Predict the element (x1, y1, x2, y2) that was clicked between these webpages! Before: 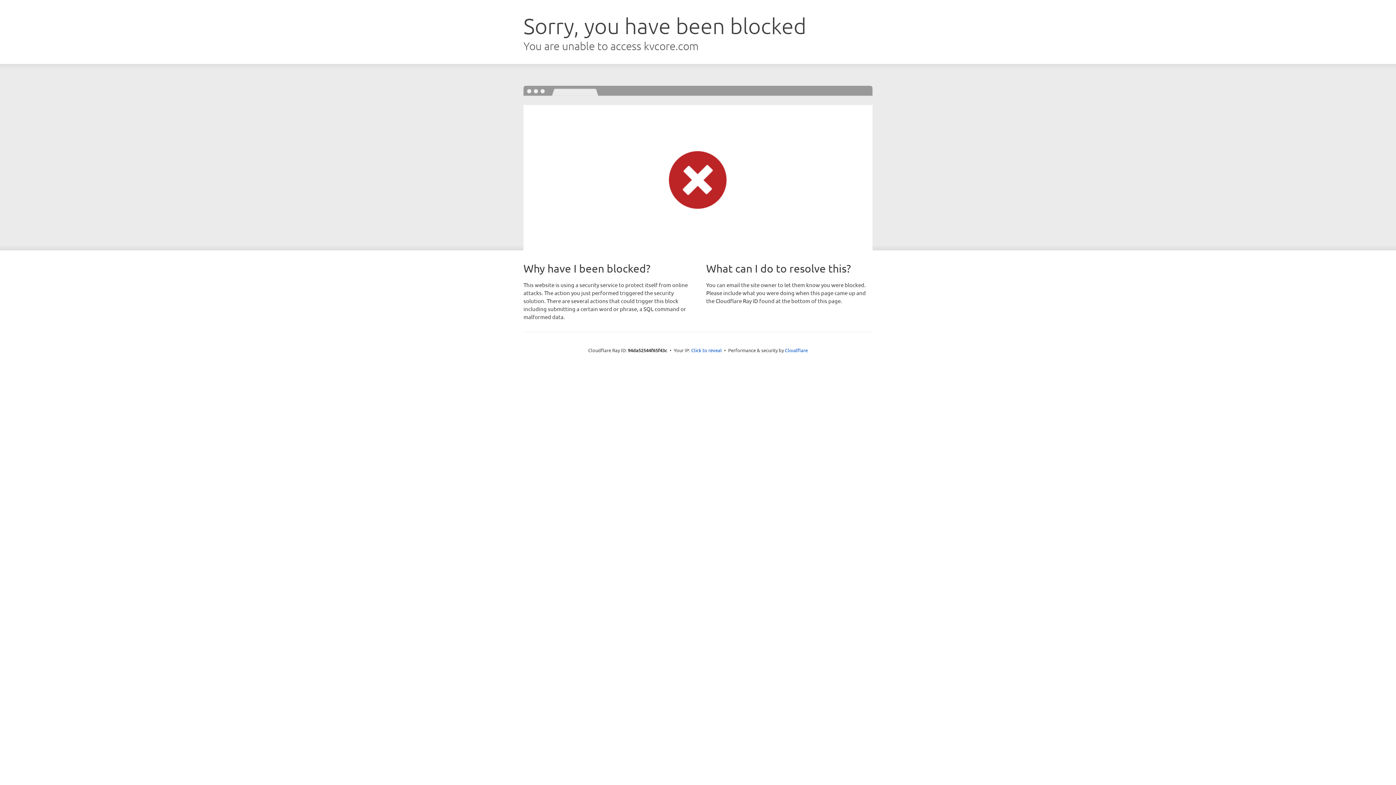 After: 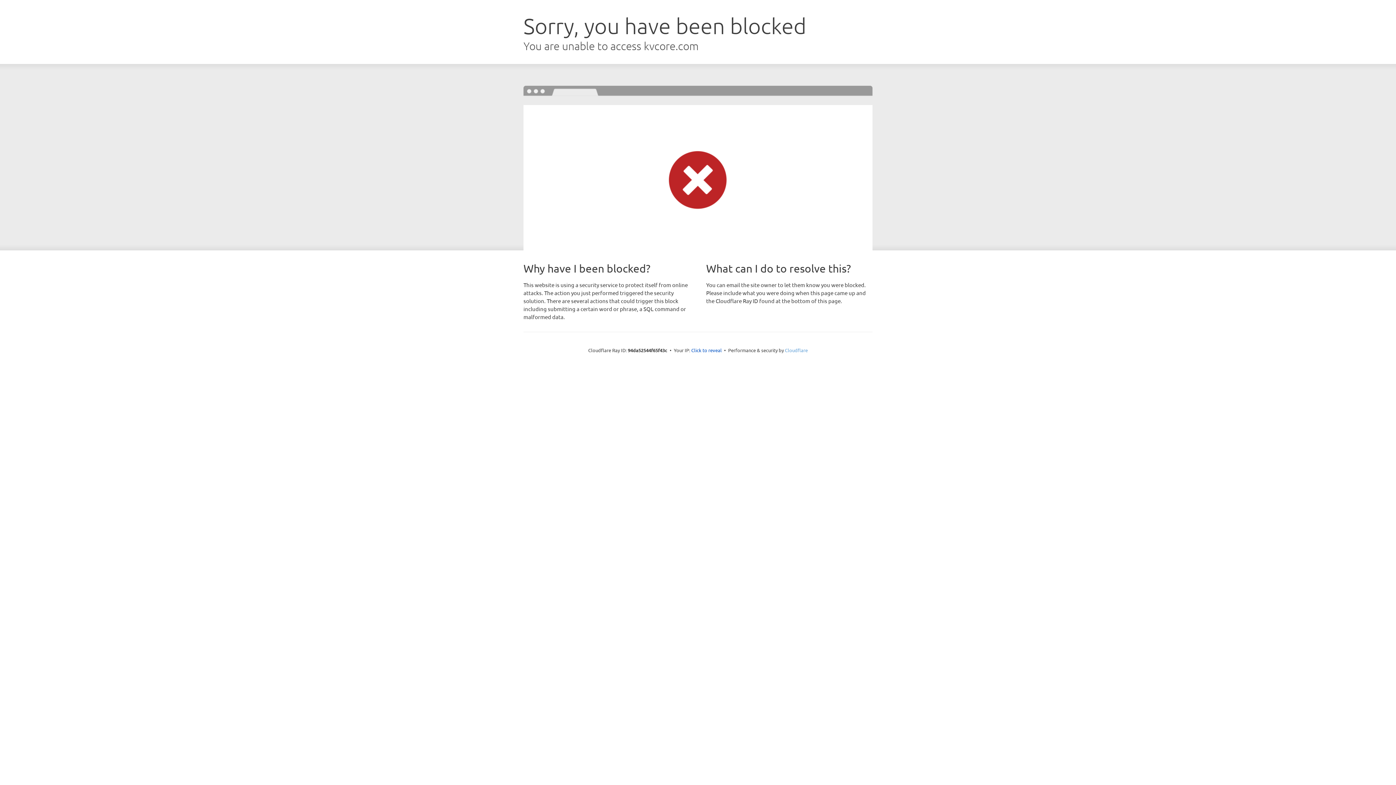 Action: label: Cloudflare bbox: (785, 347, 808, 353)